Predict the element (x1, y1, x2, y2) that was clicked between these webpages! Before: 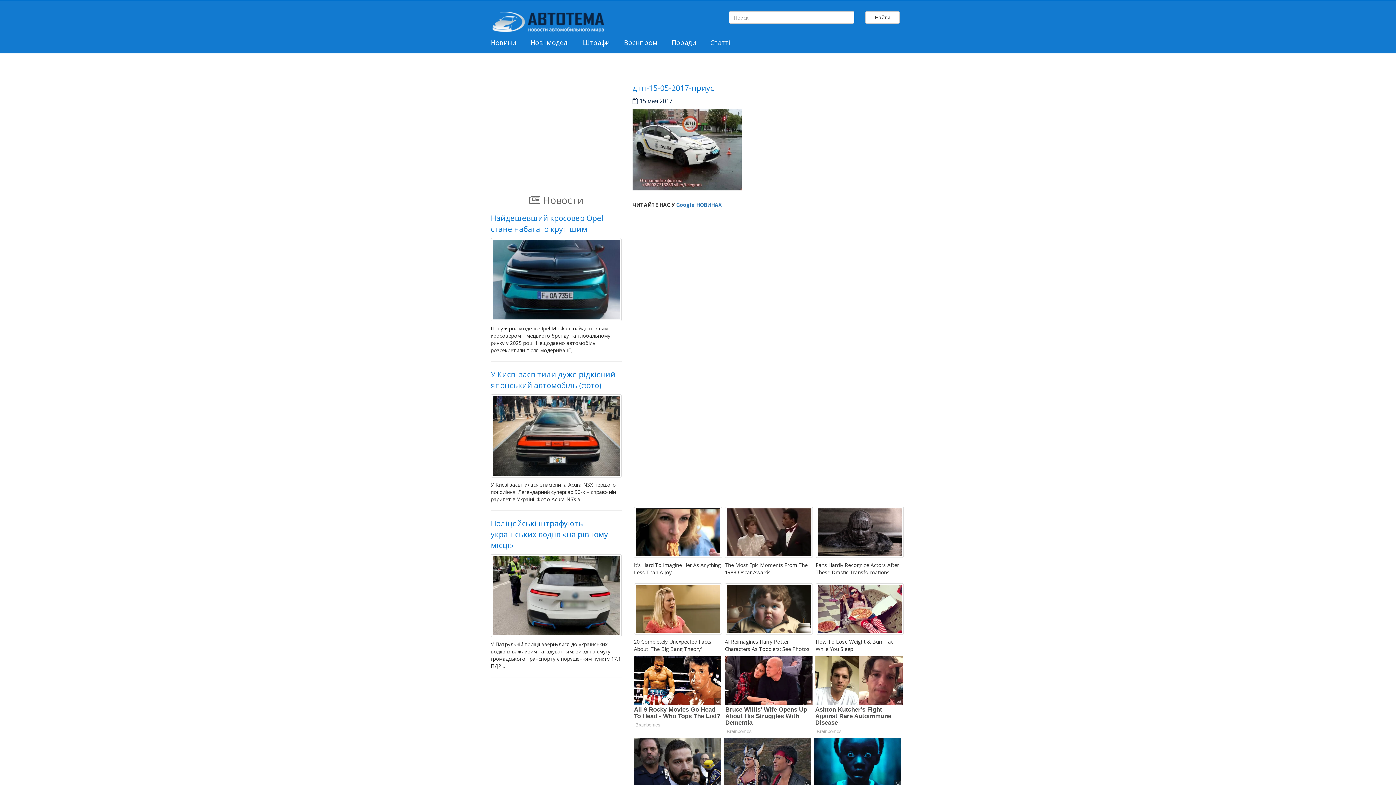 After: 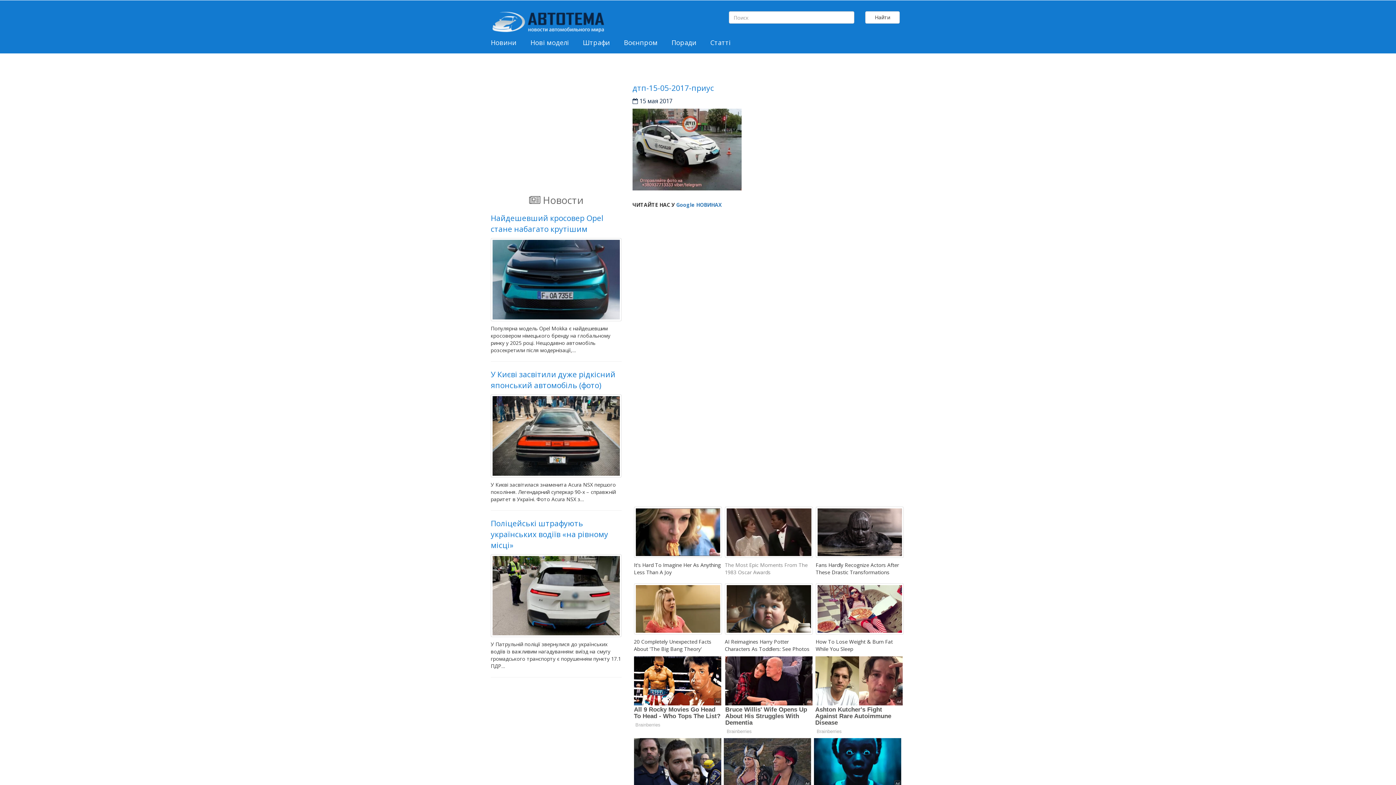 Action: label: The Most Epic Moments From The 1983 Oscar Awards bbox: (725, 561, 807, 575)